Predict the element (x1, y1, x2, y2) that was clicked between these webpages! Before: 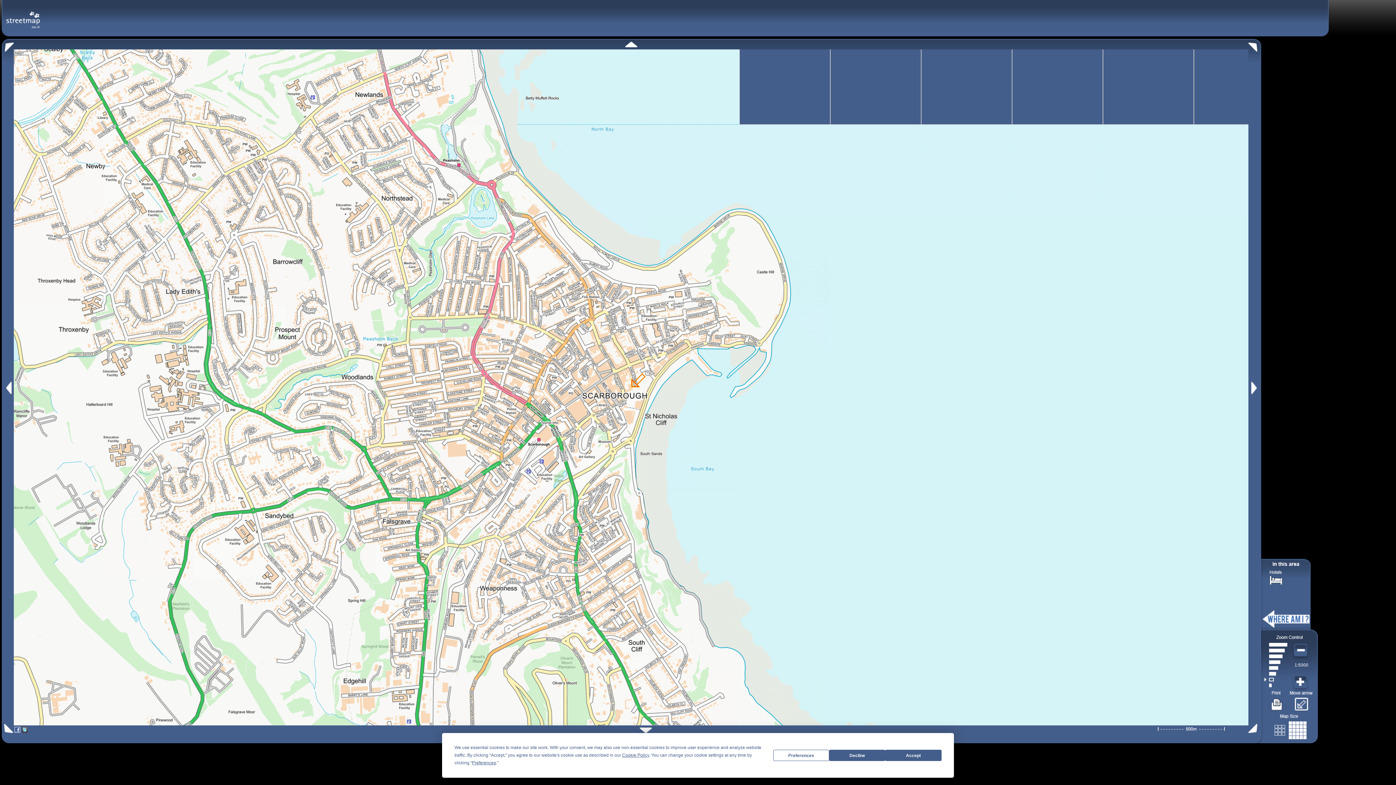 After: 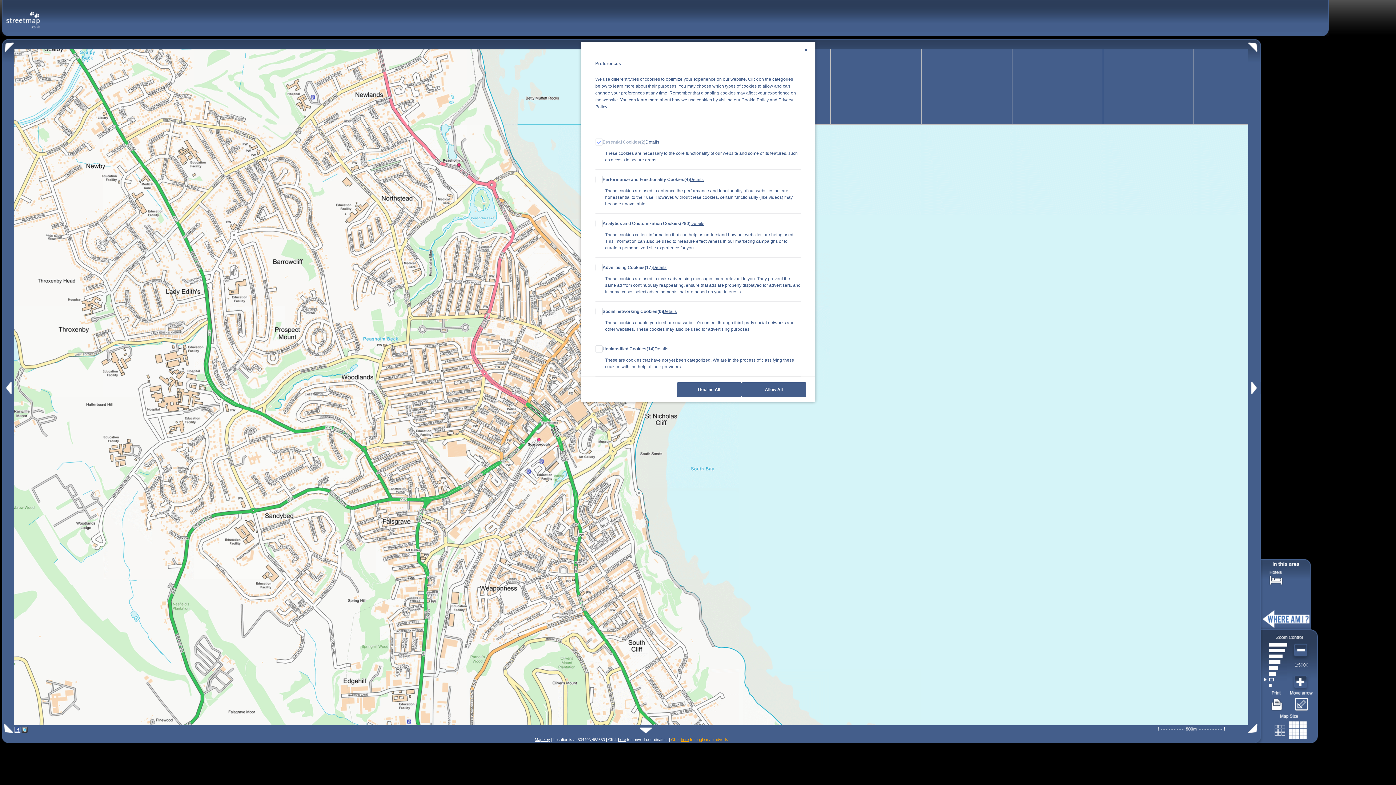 Action: label: Preferences bbox: (472, 760, 496, 765)